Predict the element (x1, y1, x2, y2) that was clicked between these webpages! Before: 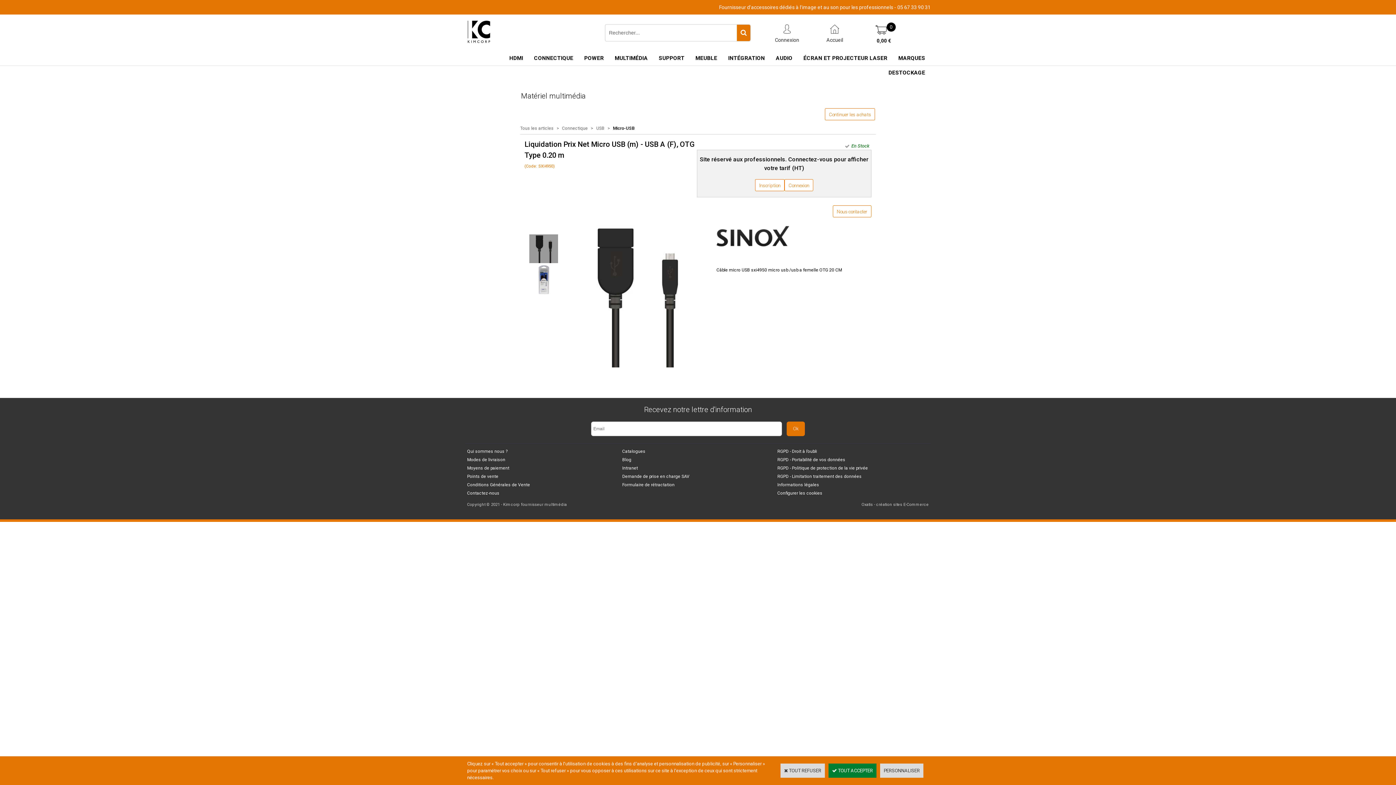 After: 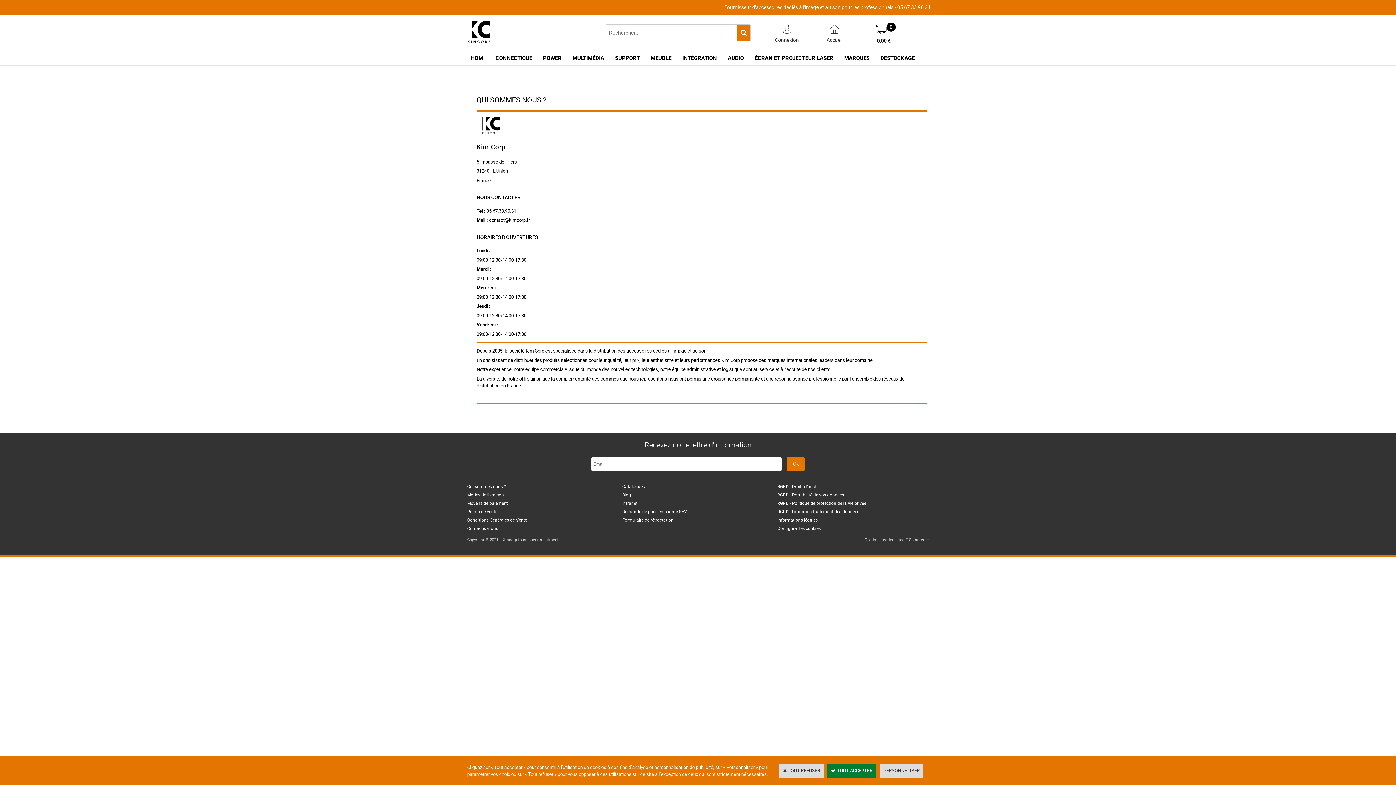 Action: label: Qui sommes nous ? bbox: (465, 447, 509, 456)